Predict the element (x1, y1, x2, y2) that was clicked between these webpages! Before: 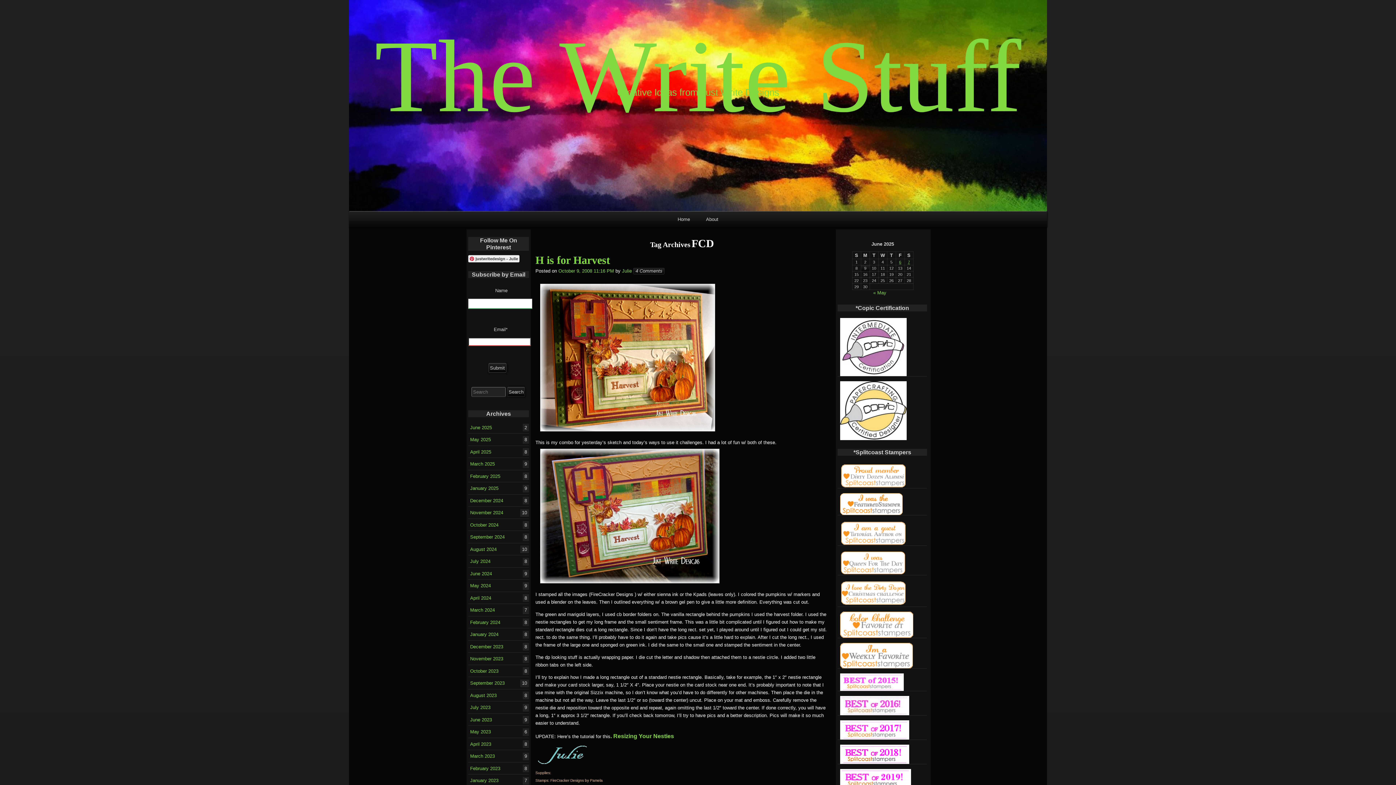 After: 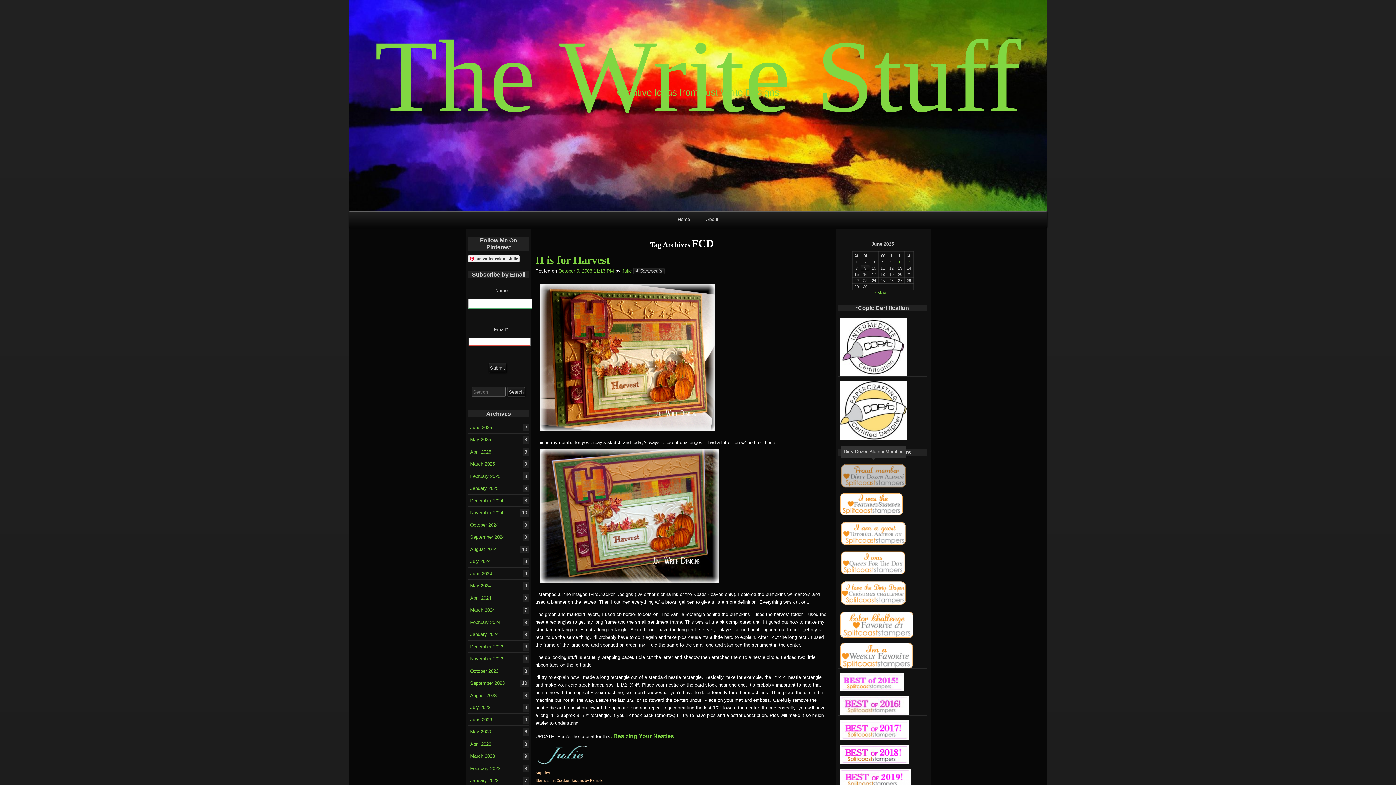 Action: bbox: (840, 472, 906, 477)